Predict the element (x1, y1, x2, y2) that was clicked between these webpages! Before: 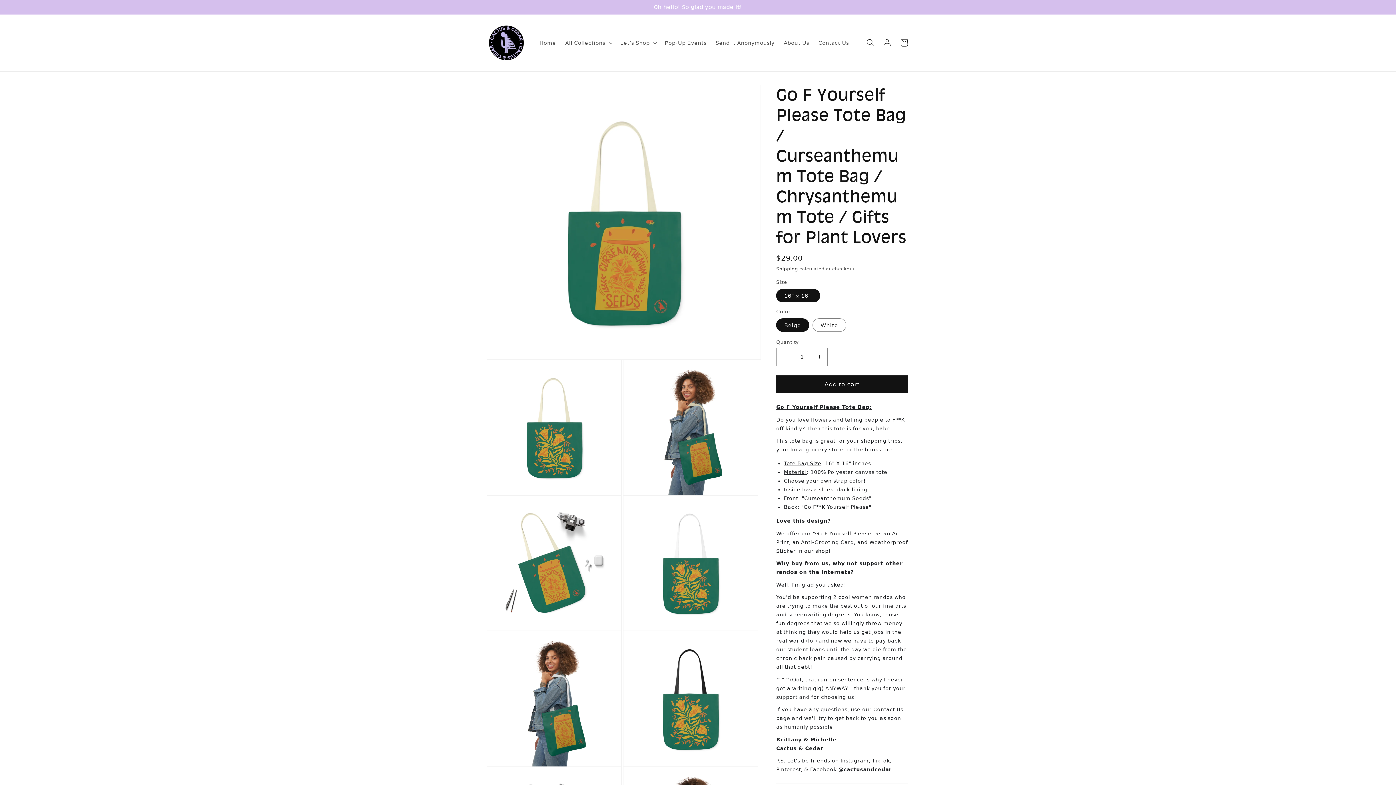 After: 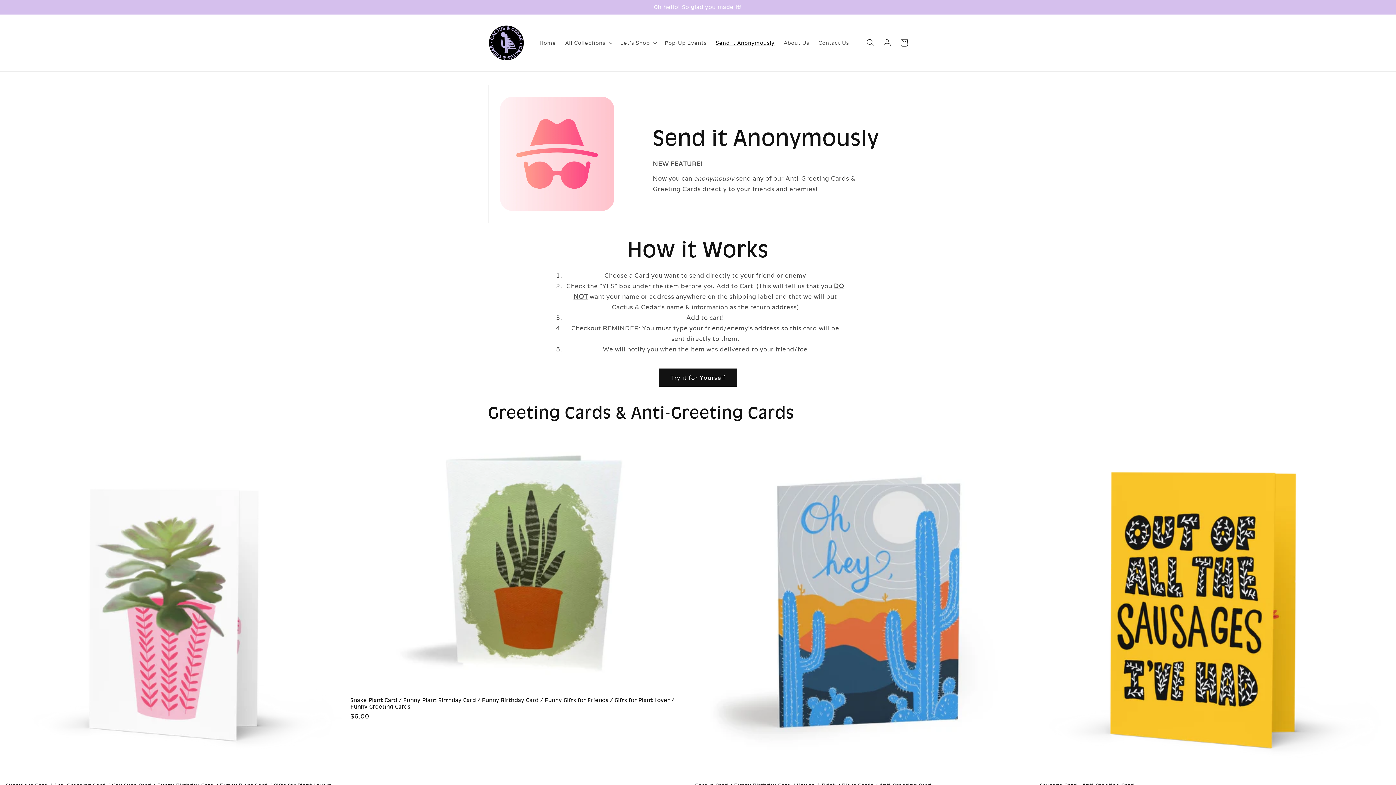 Action: bbox: (711, 35, 779, 50) label: Send it Anonymously